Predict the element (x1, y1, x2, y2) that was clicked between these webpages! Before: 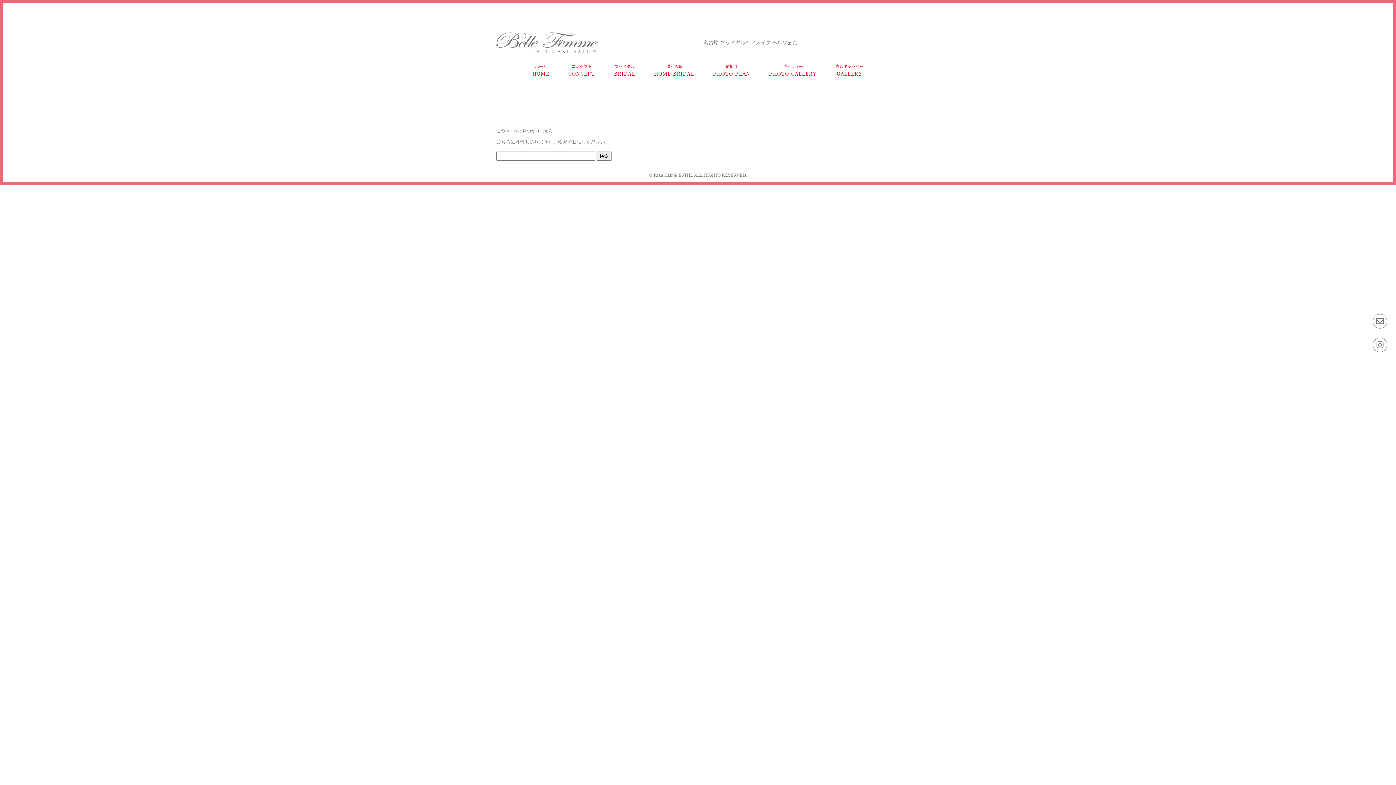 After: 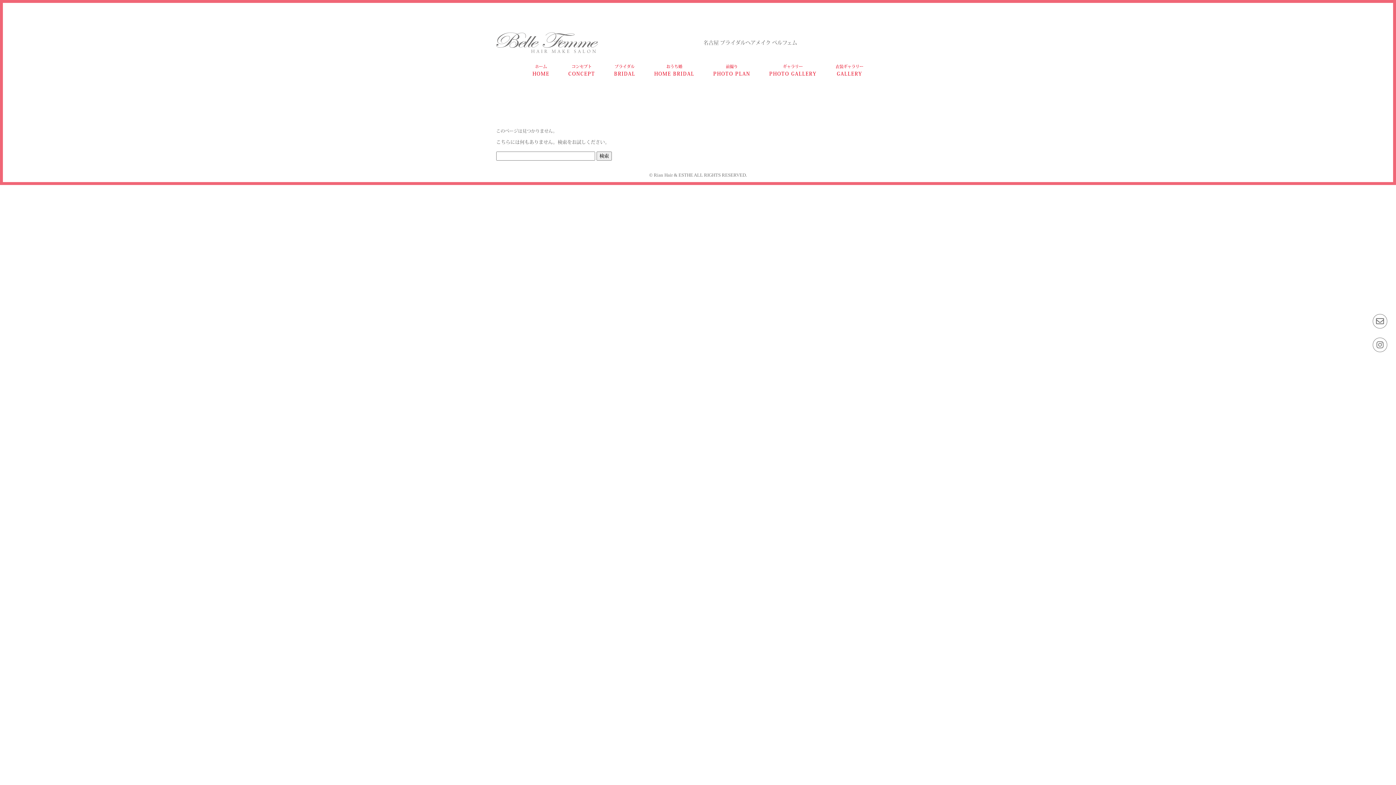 Action: label: おうち婚
HOME BRIDAL bbox: (647, 58, 701, 81)